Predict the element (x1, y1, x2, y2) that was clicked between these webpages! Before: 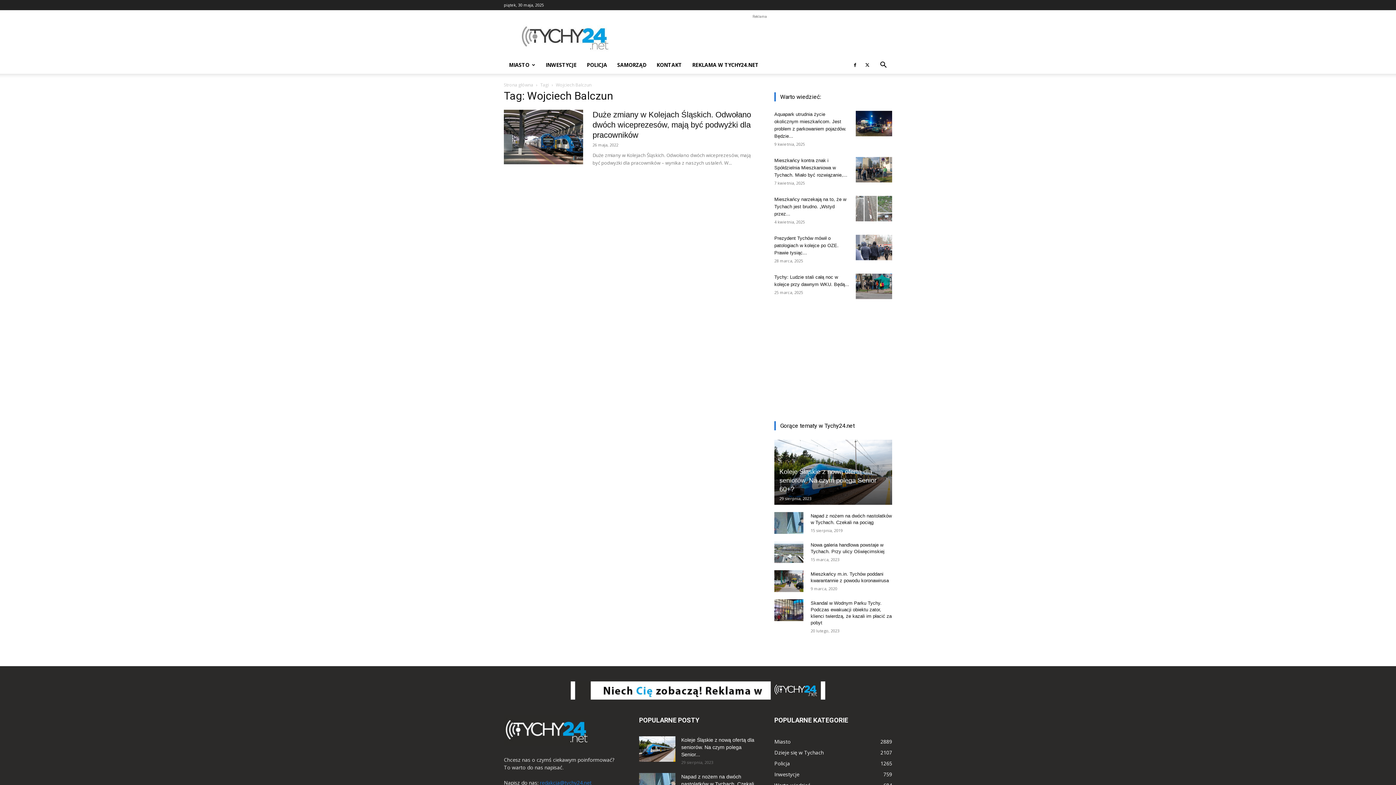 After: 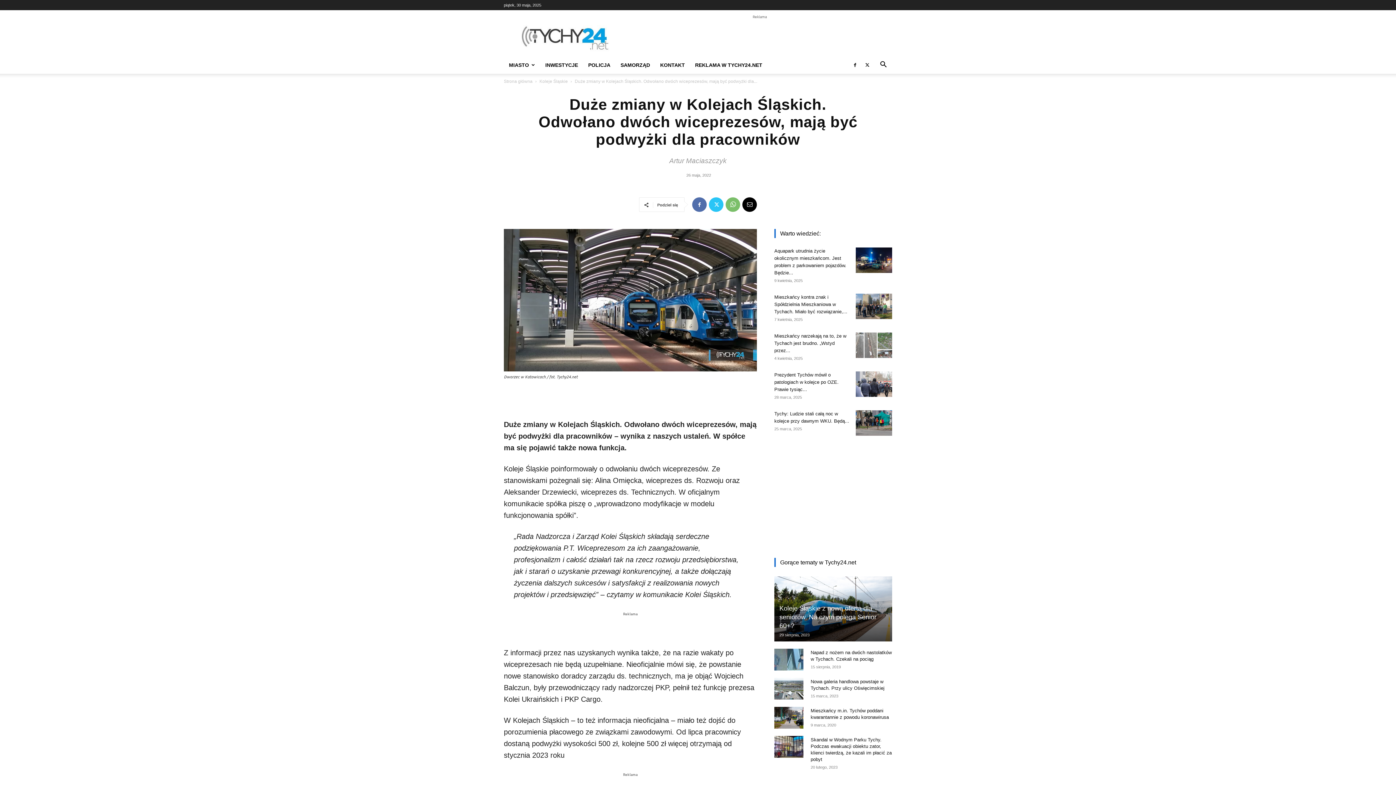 Action: label: Duże zmiany w Kolejach Śląskich. Odwołano dwóch wiceprezesów, mają być podwyżki dla pracowników bbox: (592, 110, 751, 139)